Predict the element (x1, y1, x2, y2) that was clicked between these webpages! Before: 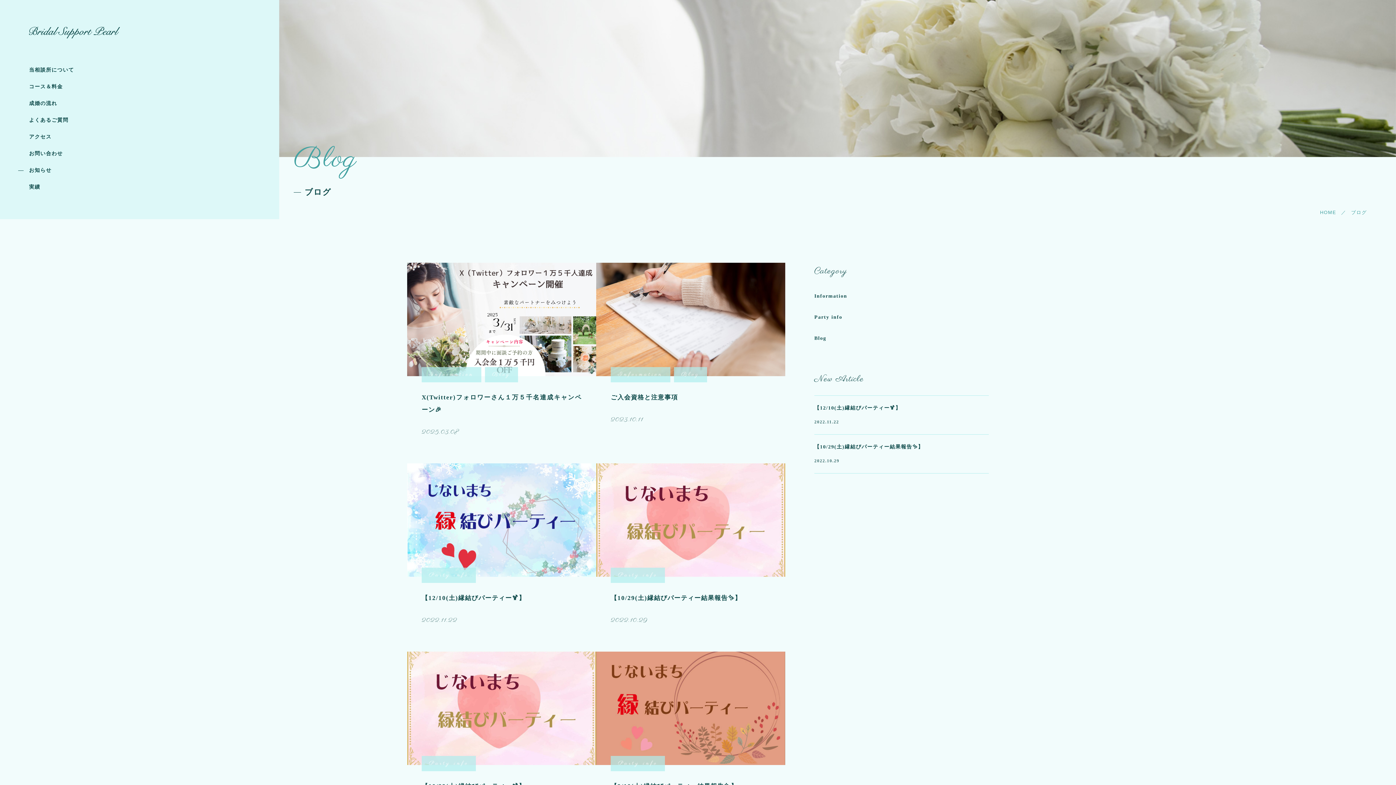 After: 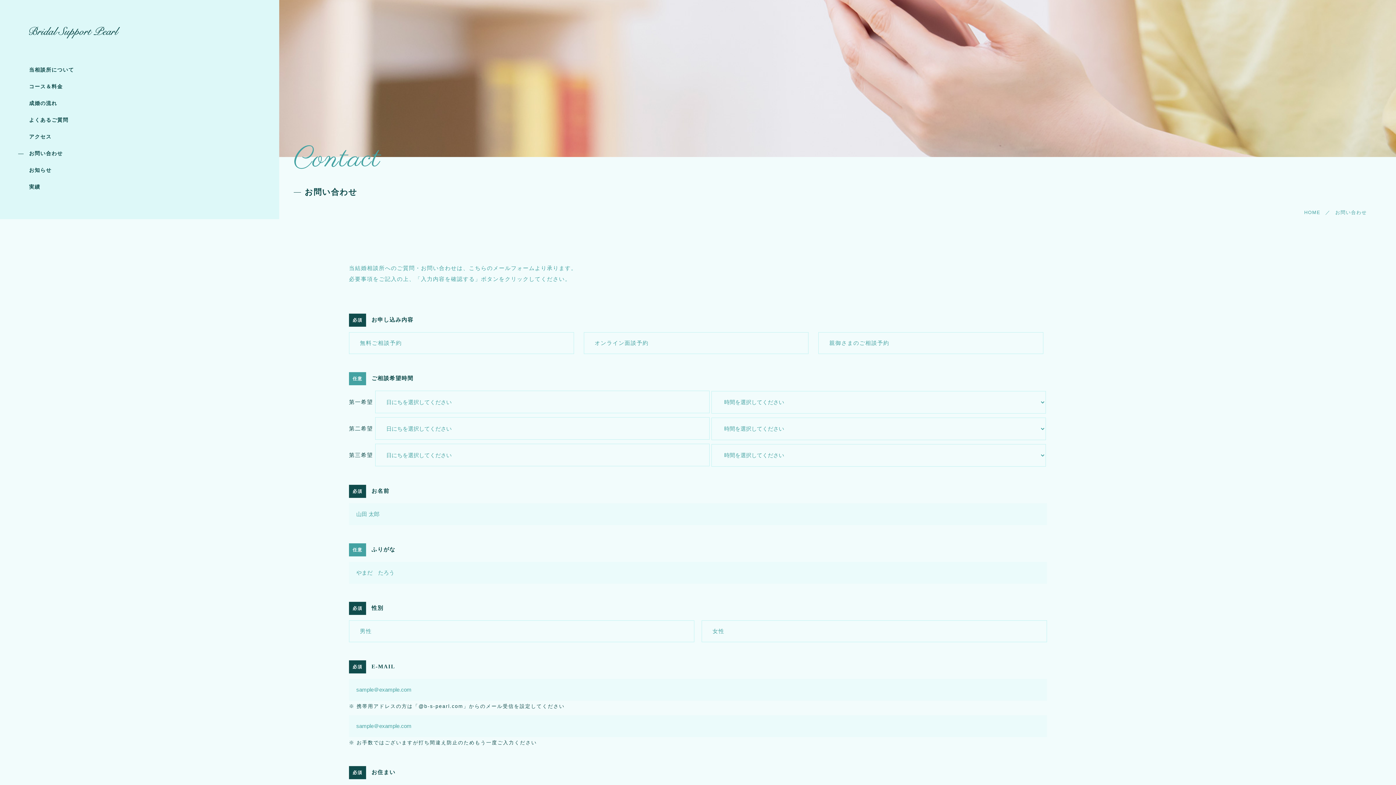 Action: bbox: (29, 150, 62, 156) label: お問い合わせ